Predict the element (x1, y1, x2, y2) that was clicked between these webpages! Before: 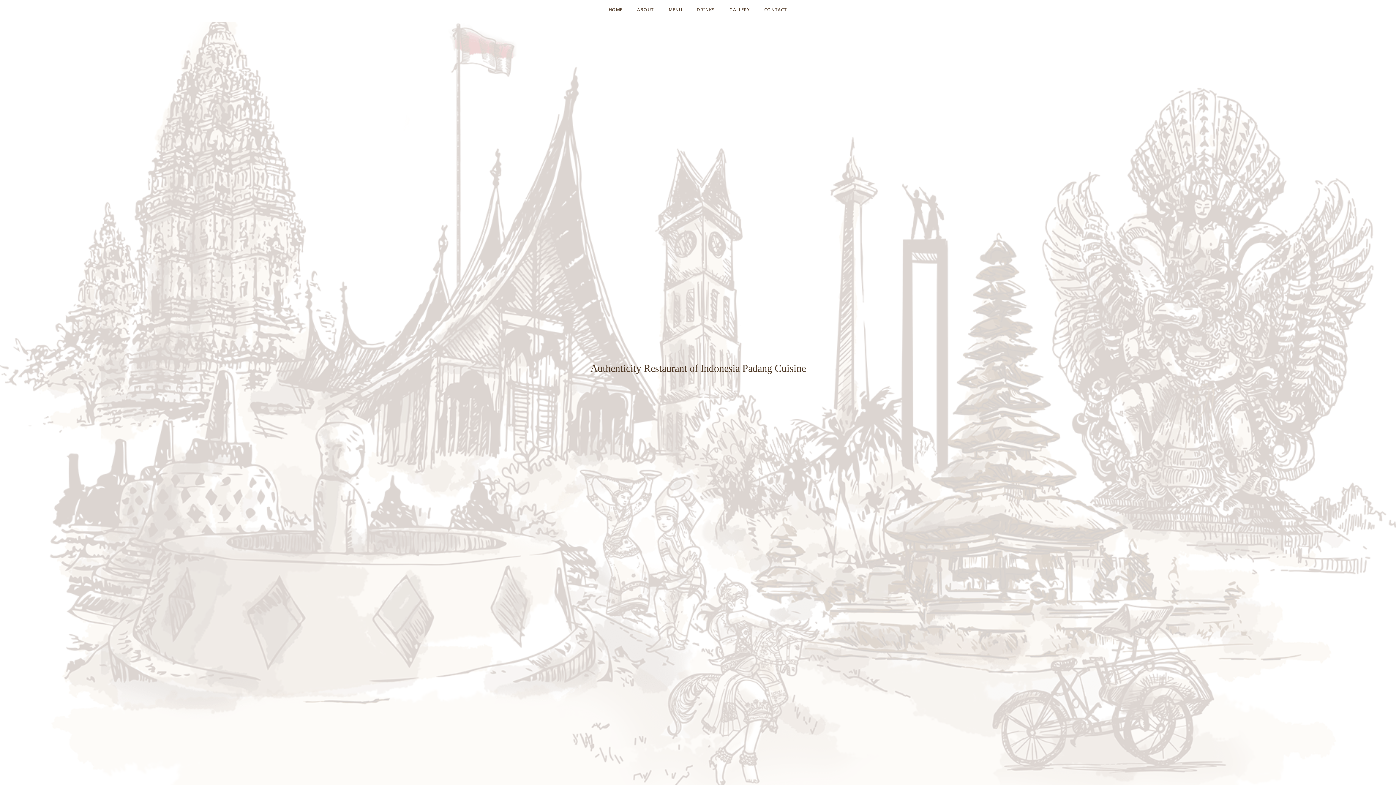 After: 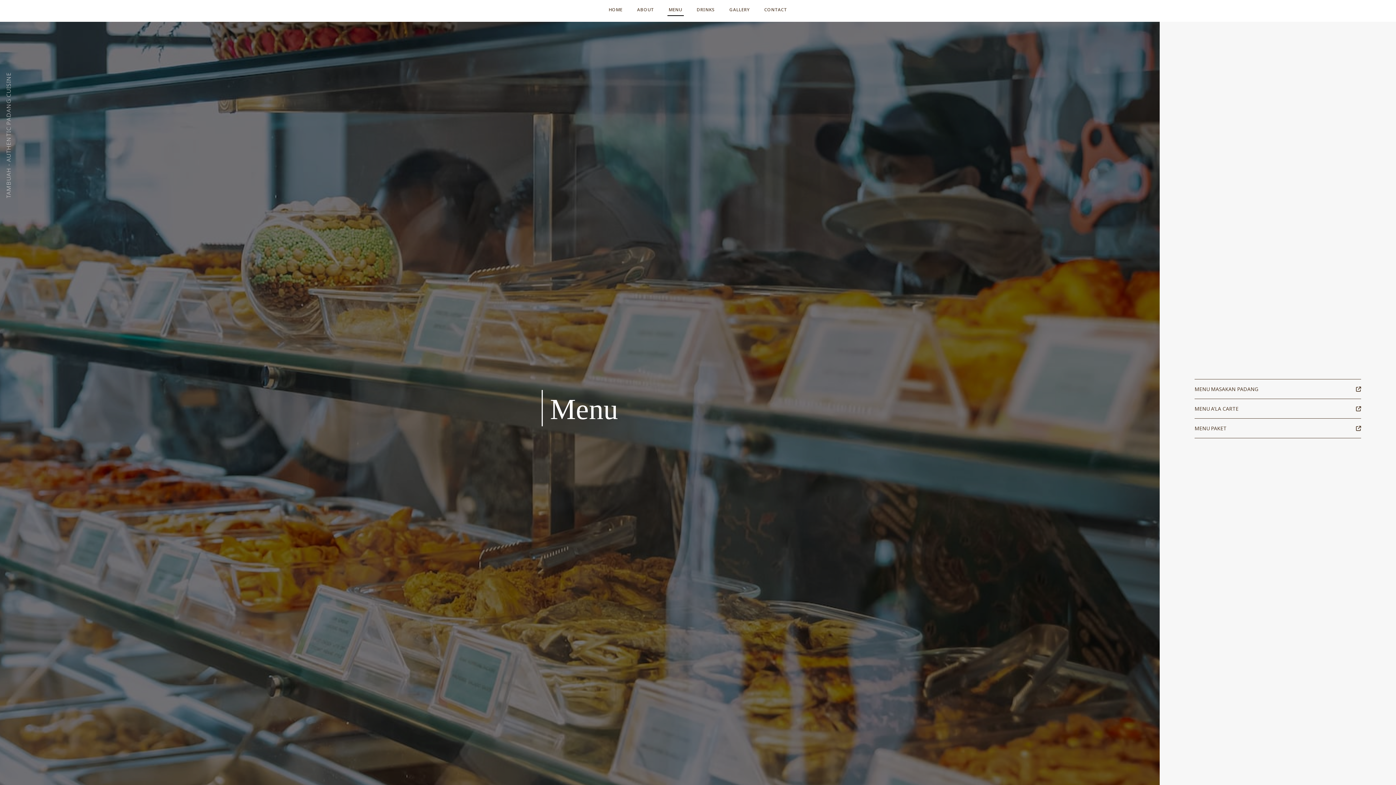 Action: bbox: (667, 3, 683, 16) label: MENU